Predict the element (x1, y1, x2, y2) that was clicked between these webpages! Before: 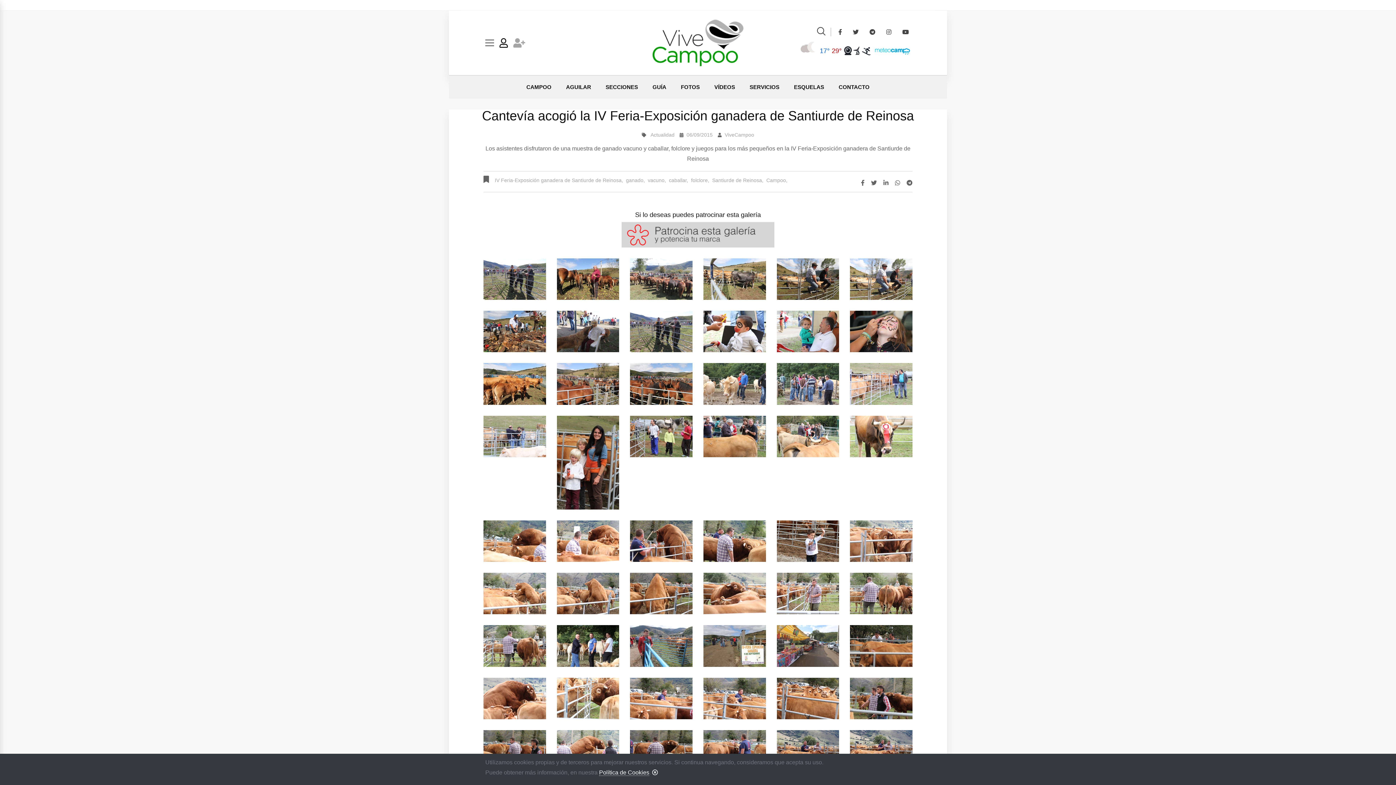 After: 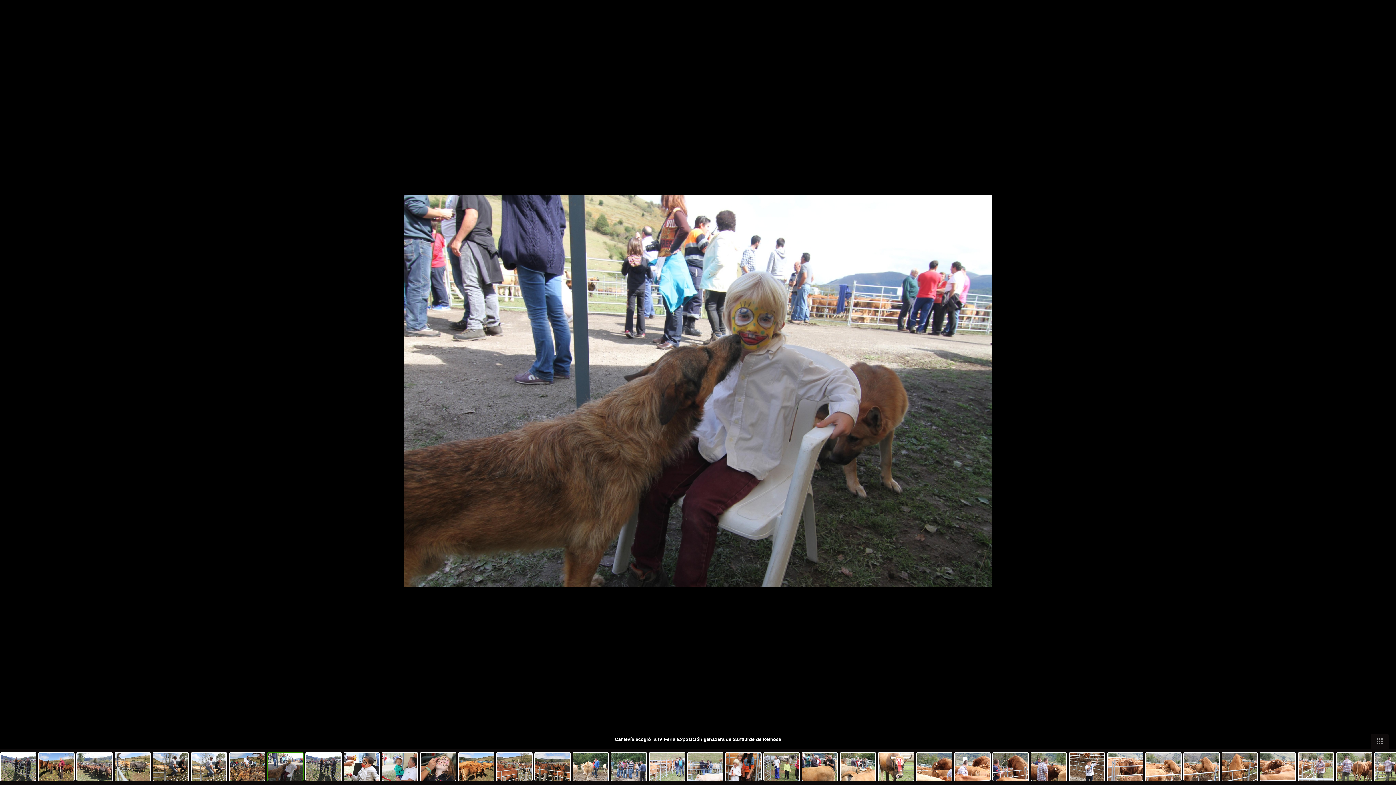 Action: bbox: (556, 328, 619, 334)